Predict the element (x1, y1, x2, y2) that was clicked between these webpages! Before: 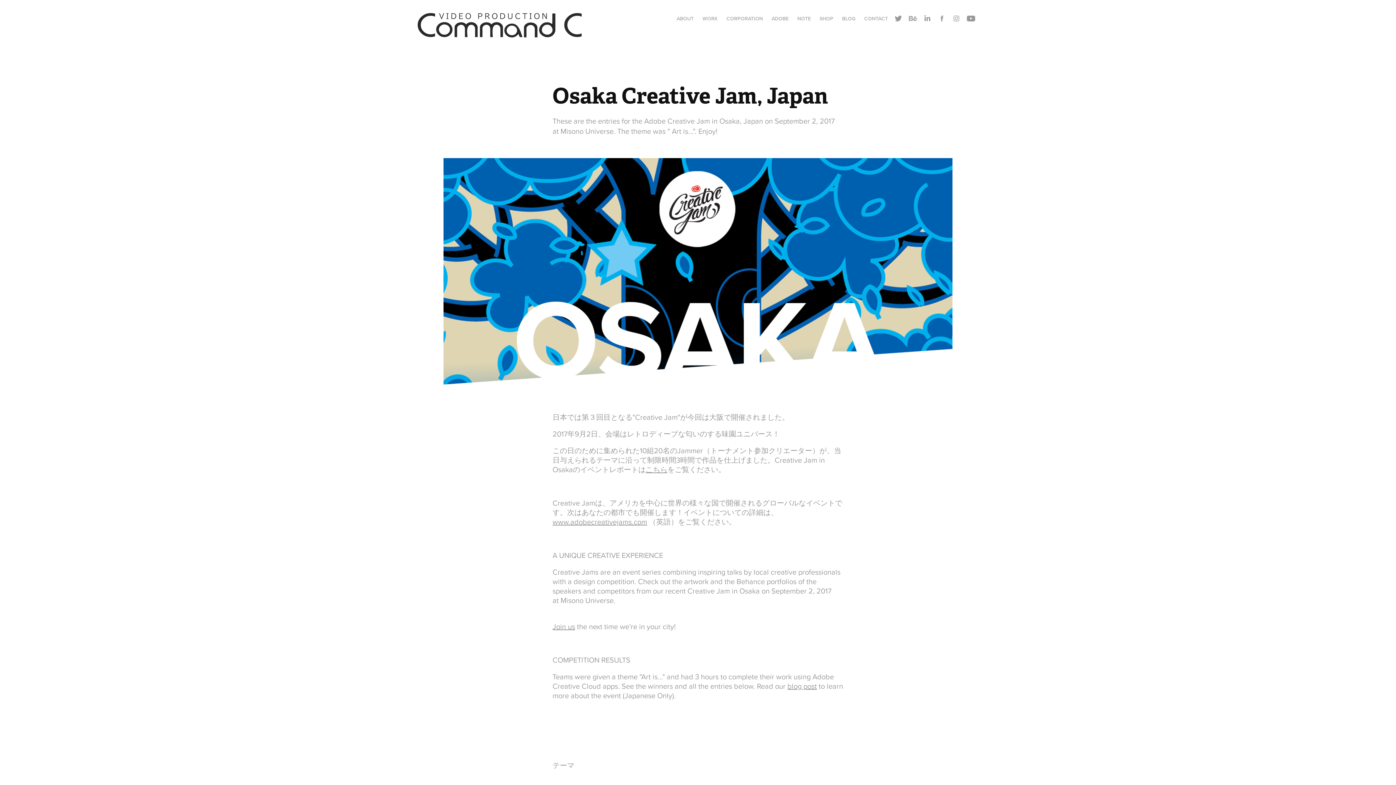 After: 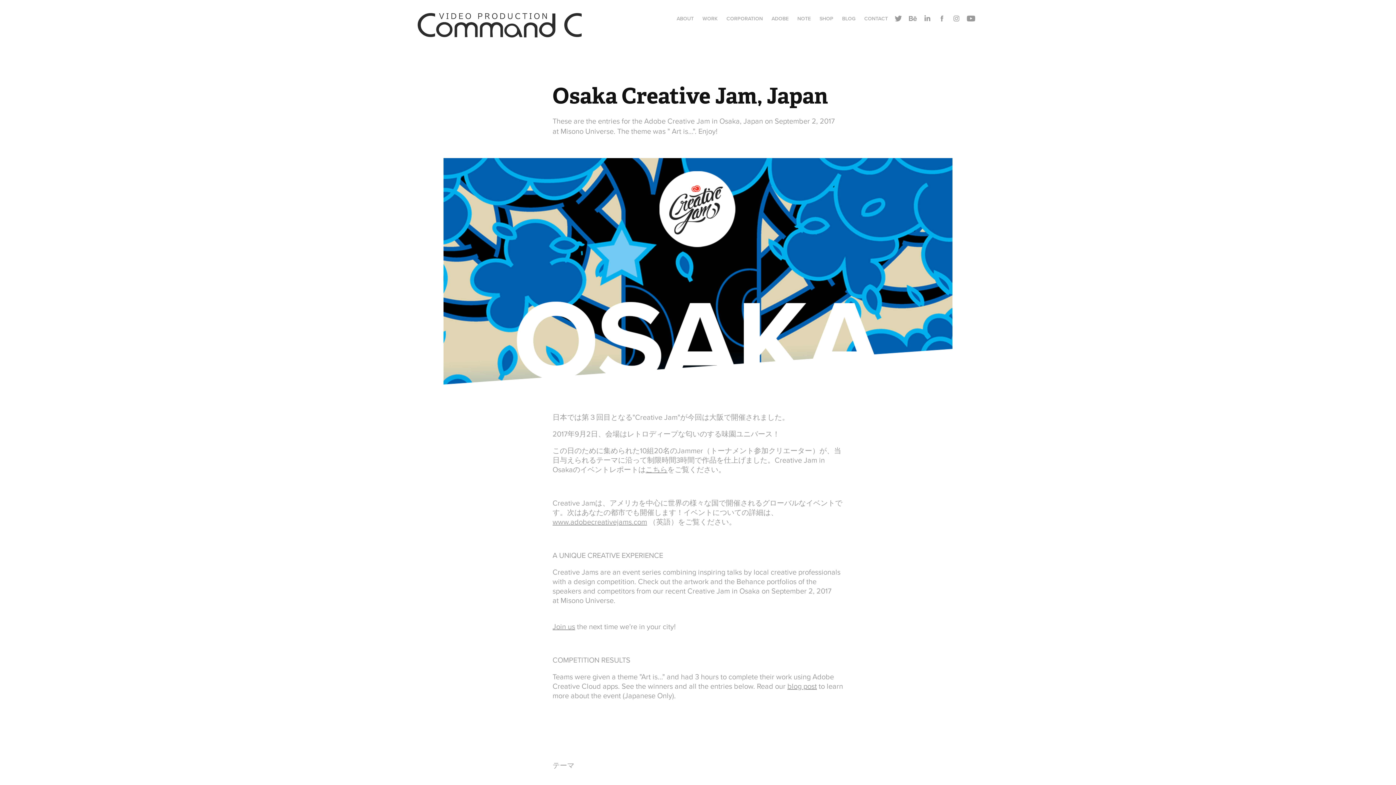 Action: label: こちら bbox: (645, 464, 667, 474)